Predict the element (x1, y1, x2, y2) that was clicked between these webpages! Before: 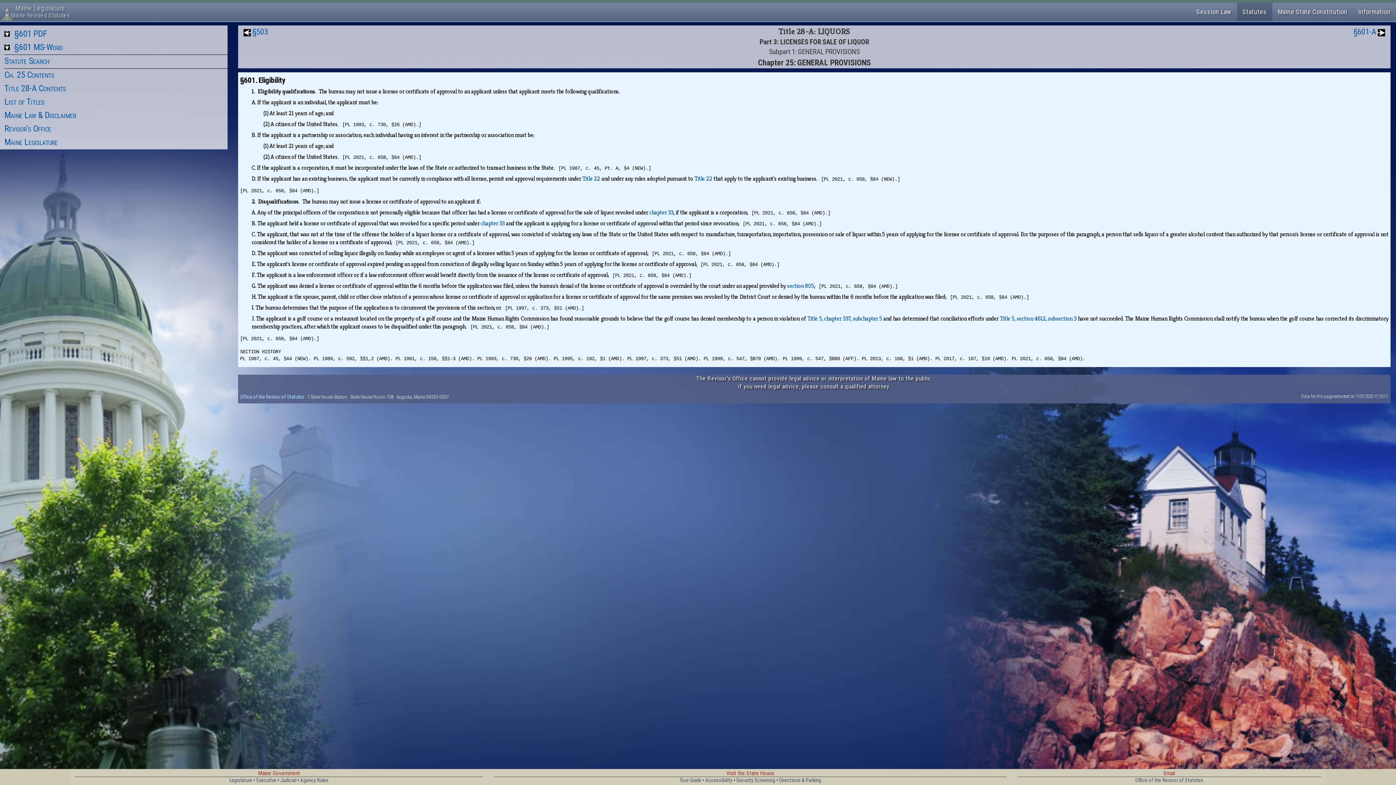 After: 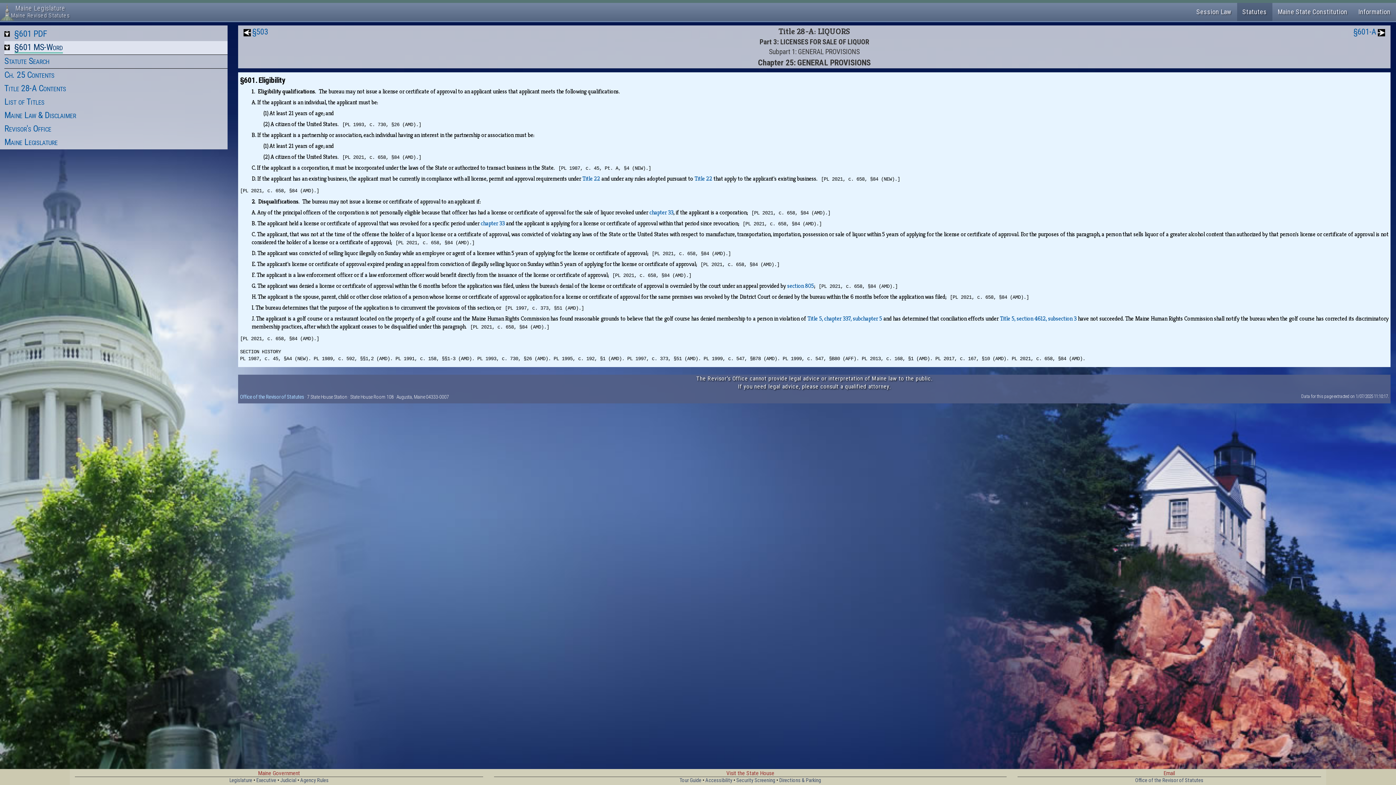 Action: bbox: (14, 42, 62, 52) label: §601 MS-Word